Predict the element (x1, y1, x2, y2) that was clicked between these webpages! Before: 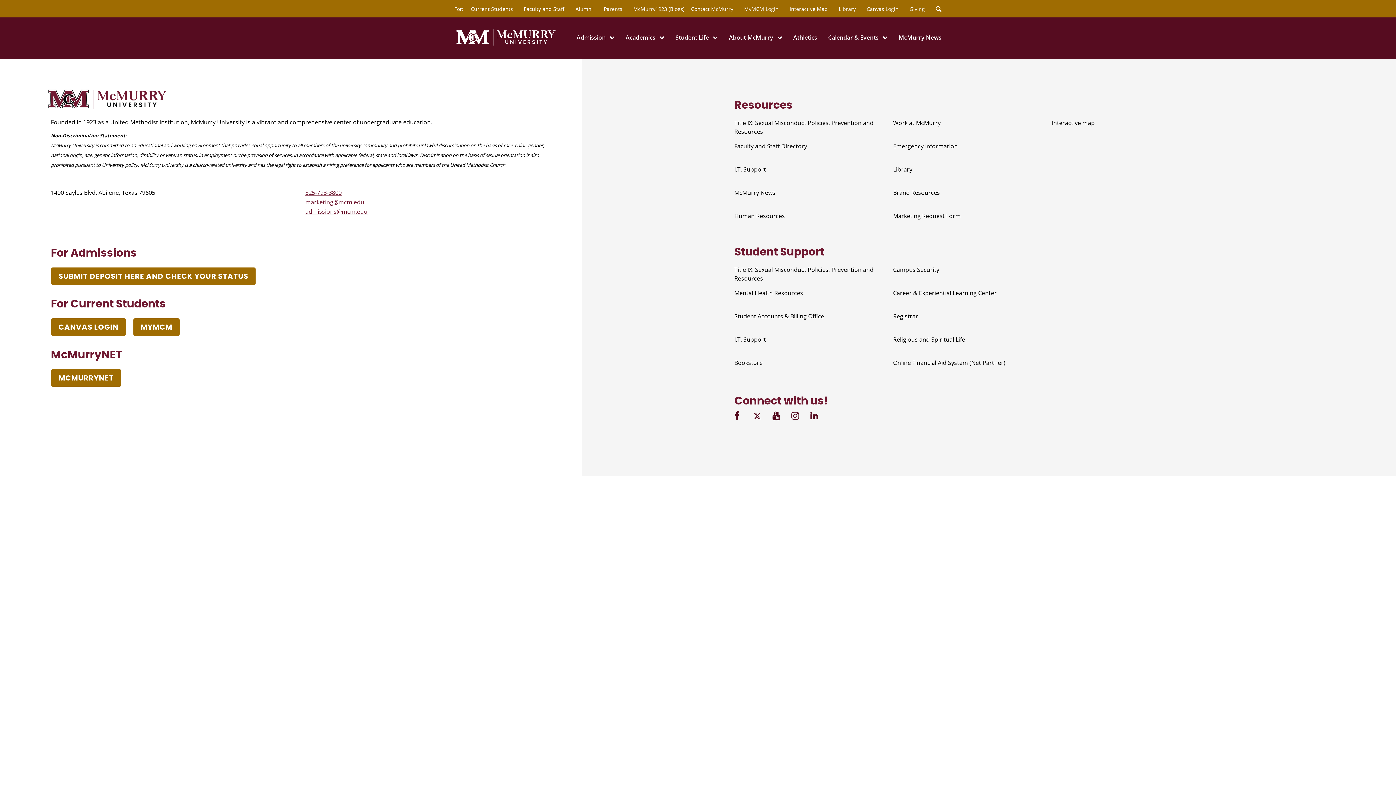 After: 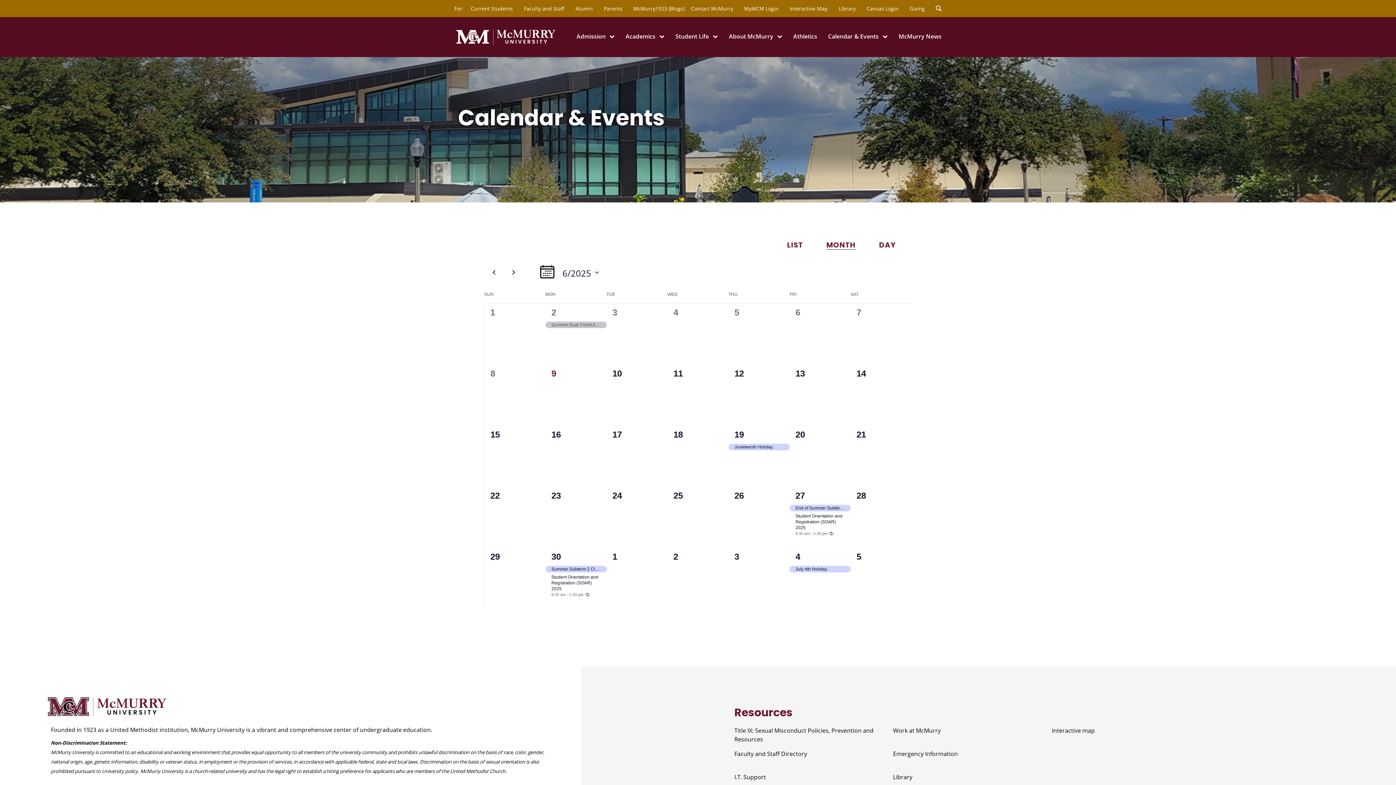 Action: bbox: (828, 30, 888, 44) label: Calendar & Events